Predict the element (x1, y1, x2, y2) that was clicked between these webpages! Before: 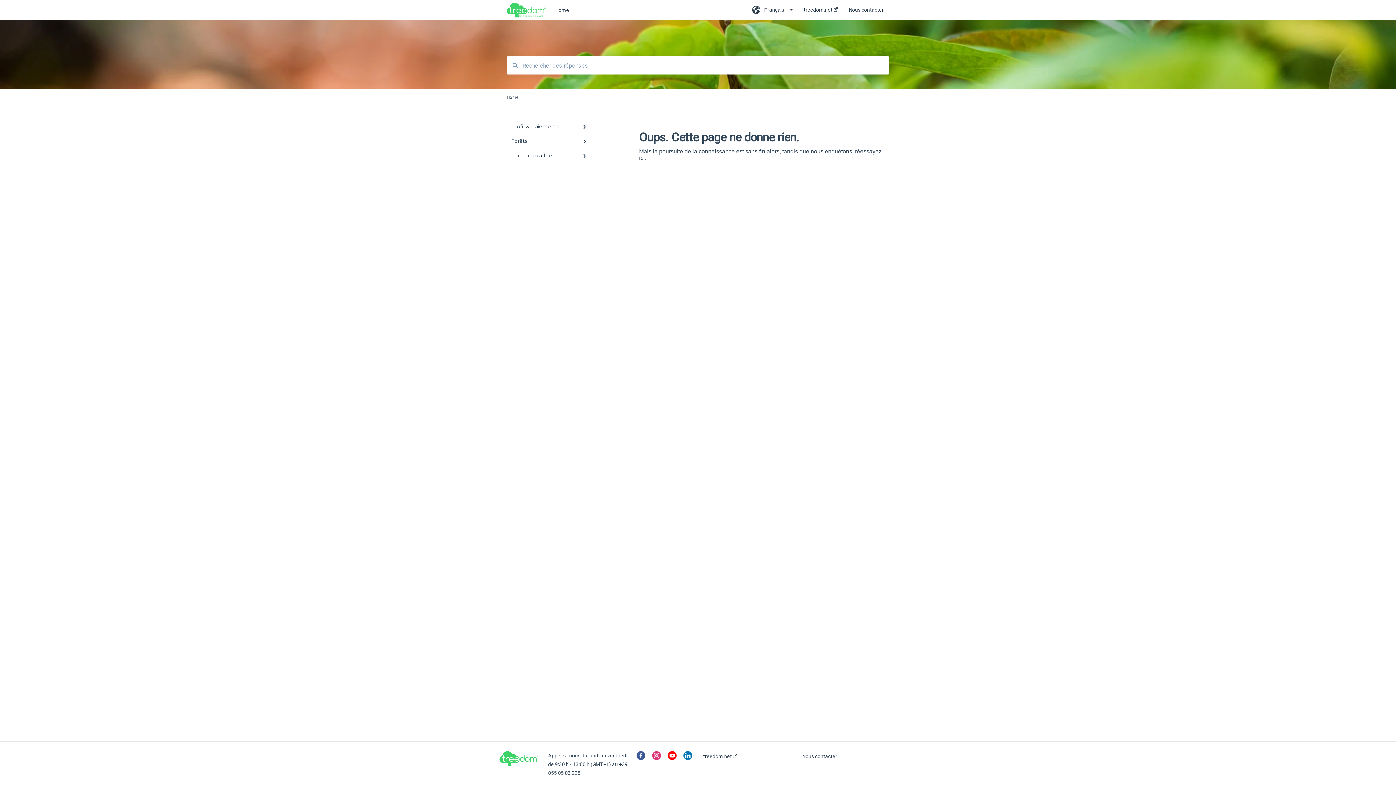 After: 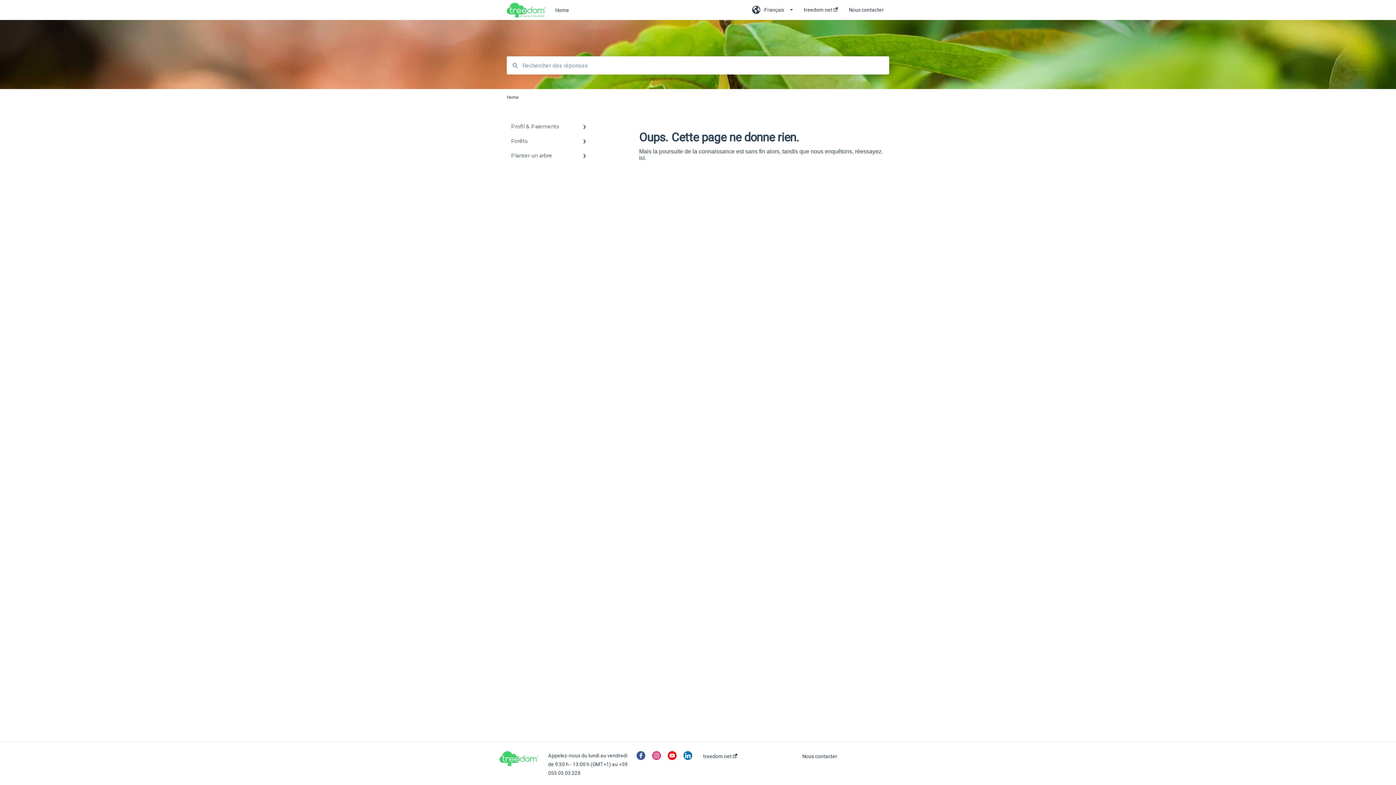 Action: bbox: (683, 755, 692, 761)